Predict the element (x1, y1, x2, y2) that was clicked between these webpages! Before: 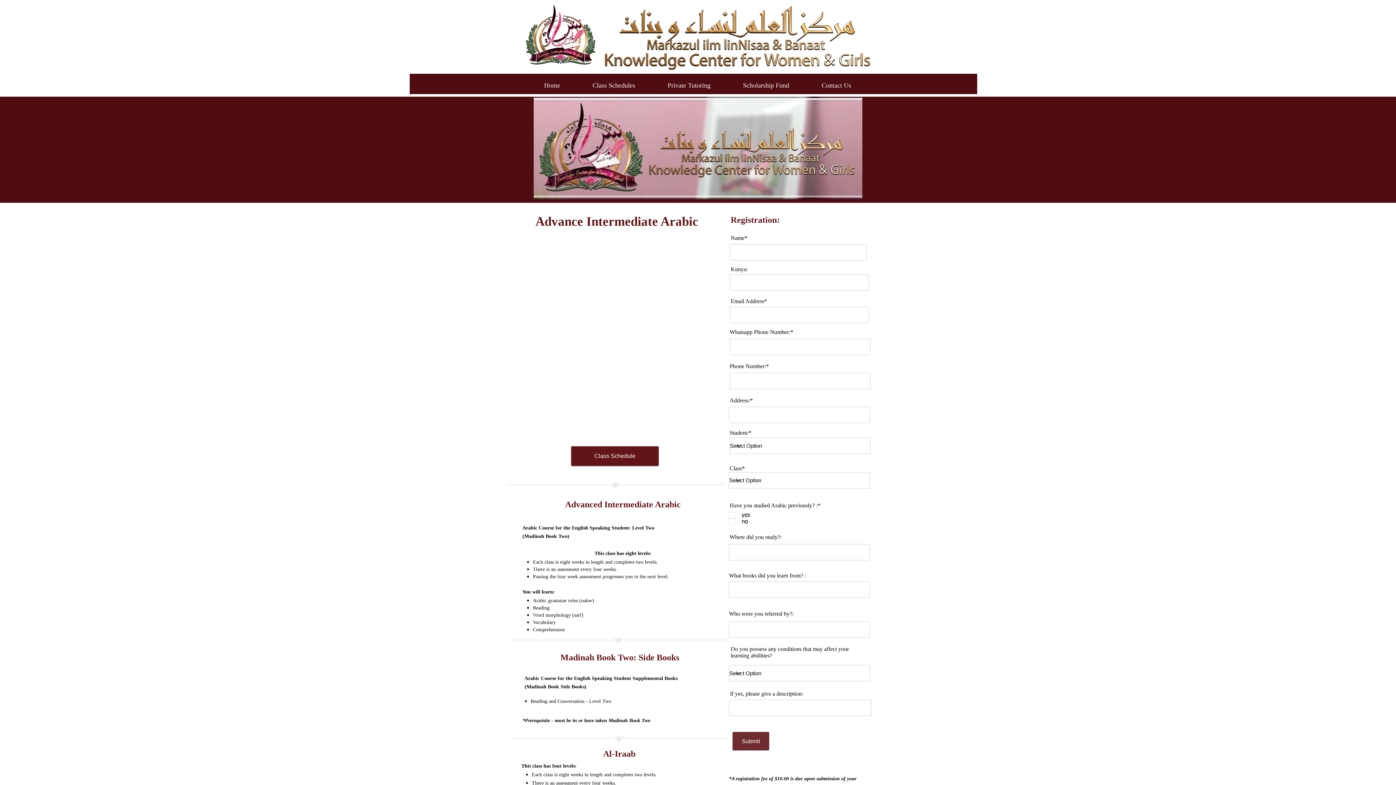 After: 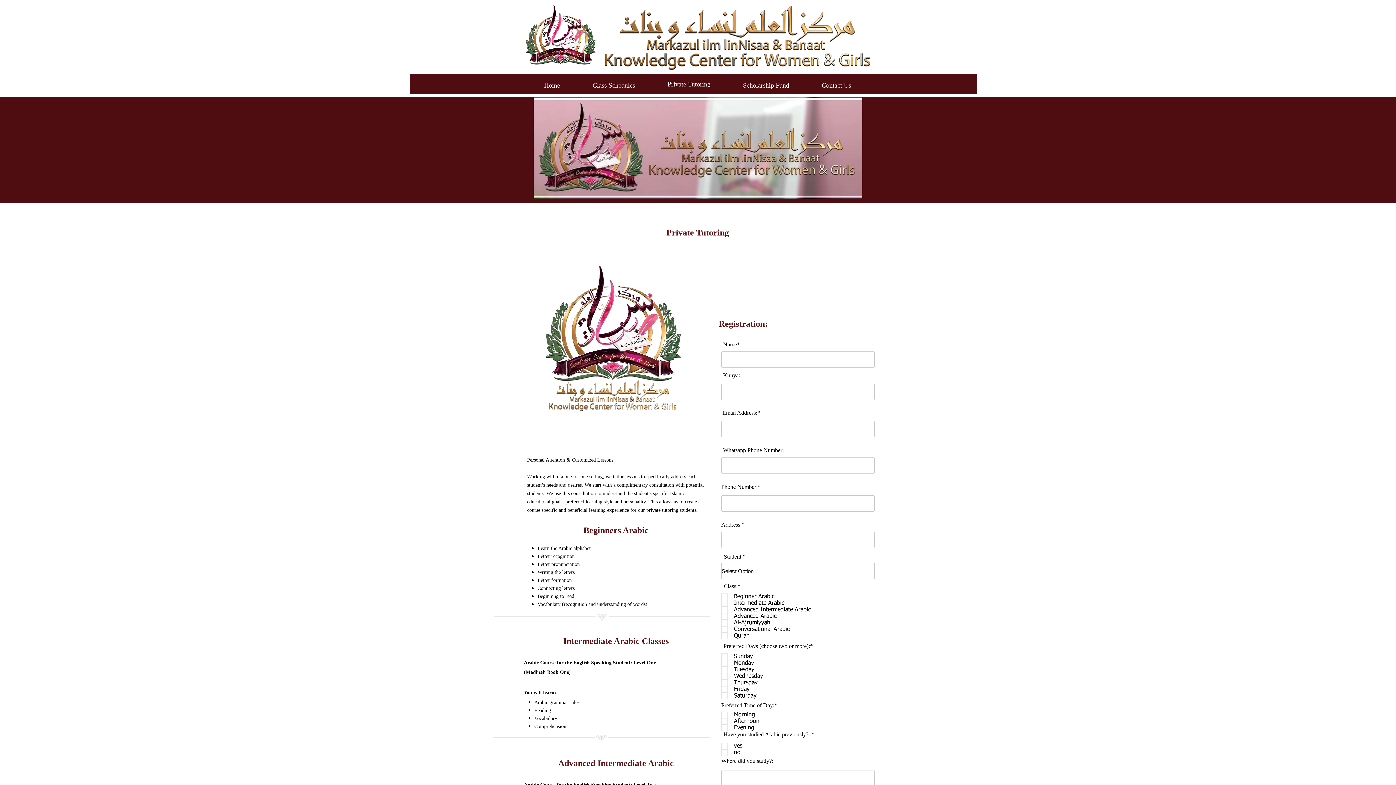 Action: label: Private Tutoring bbox: (651, 77, 726, 94)